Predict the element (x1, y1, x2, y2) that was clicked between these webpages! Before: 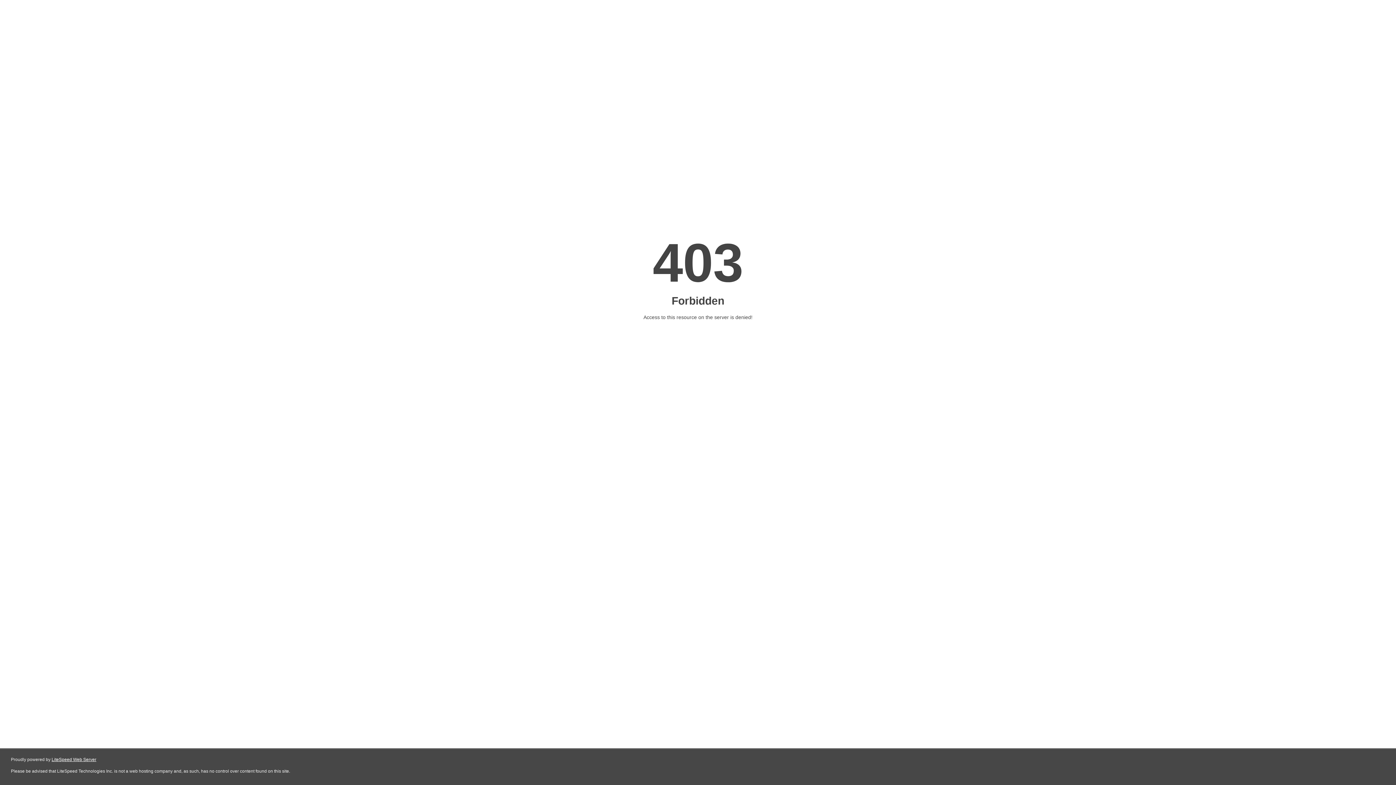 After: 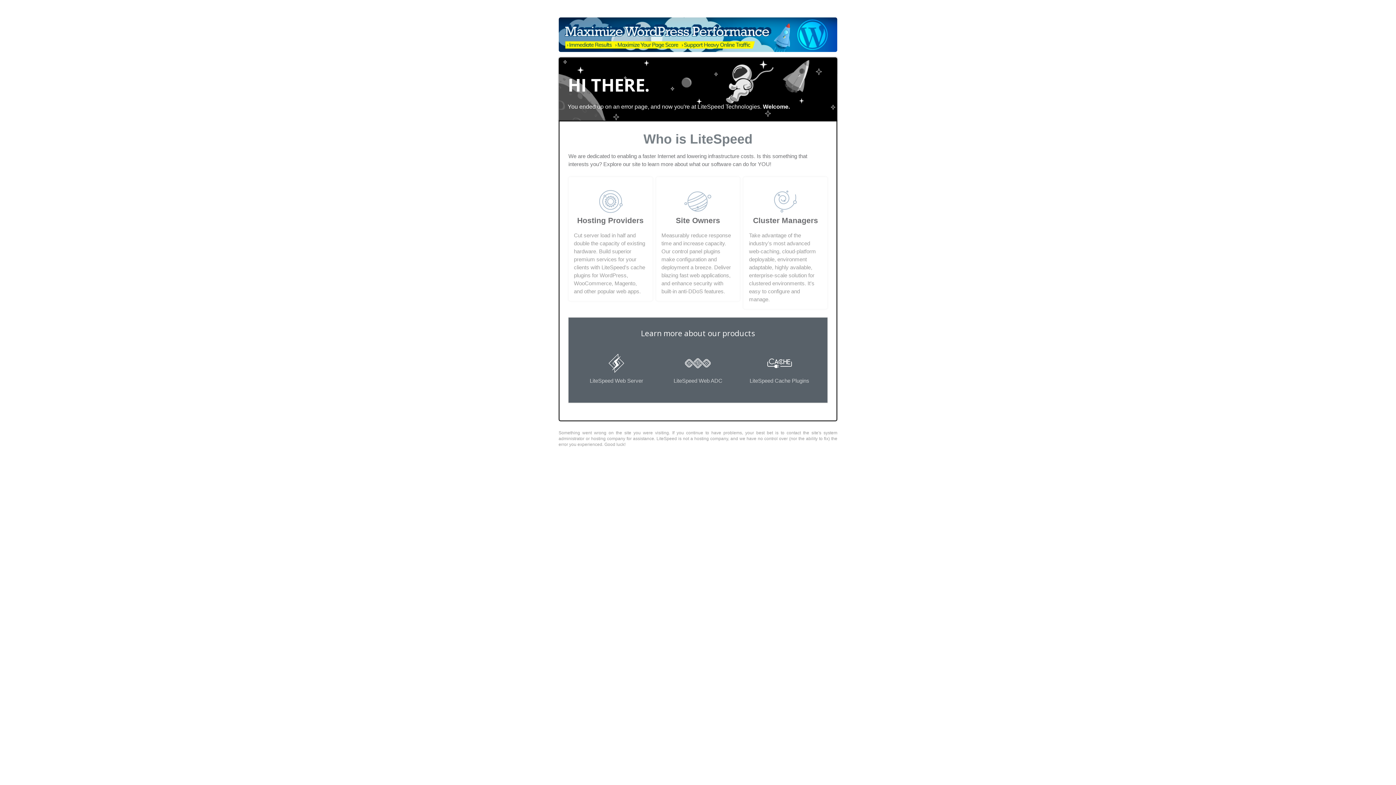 Action: label: LiteSpeed Web Server bbox: (51, 757, 96, 762)